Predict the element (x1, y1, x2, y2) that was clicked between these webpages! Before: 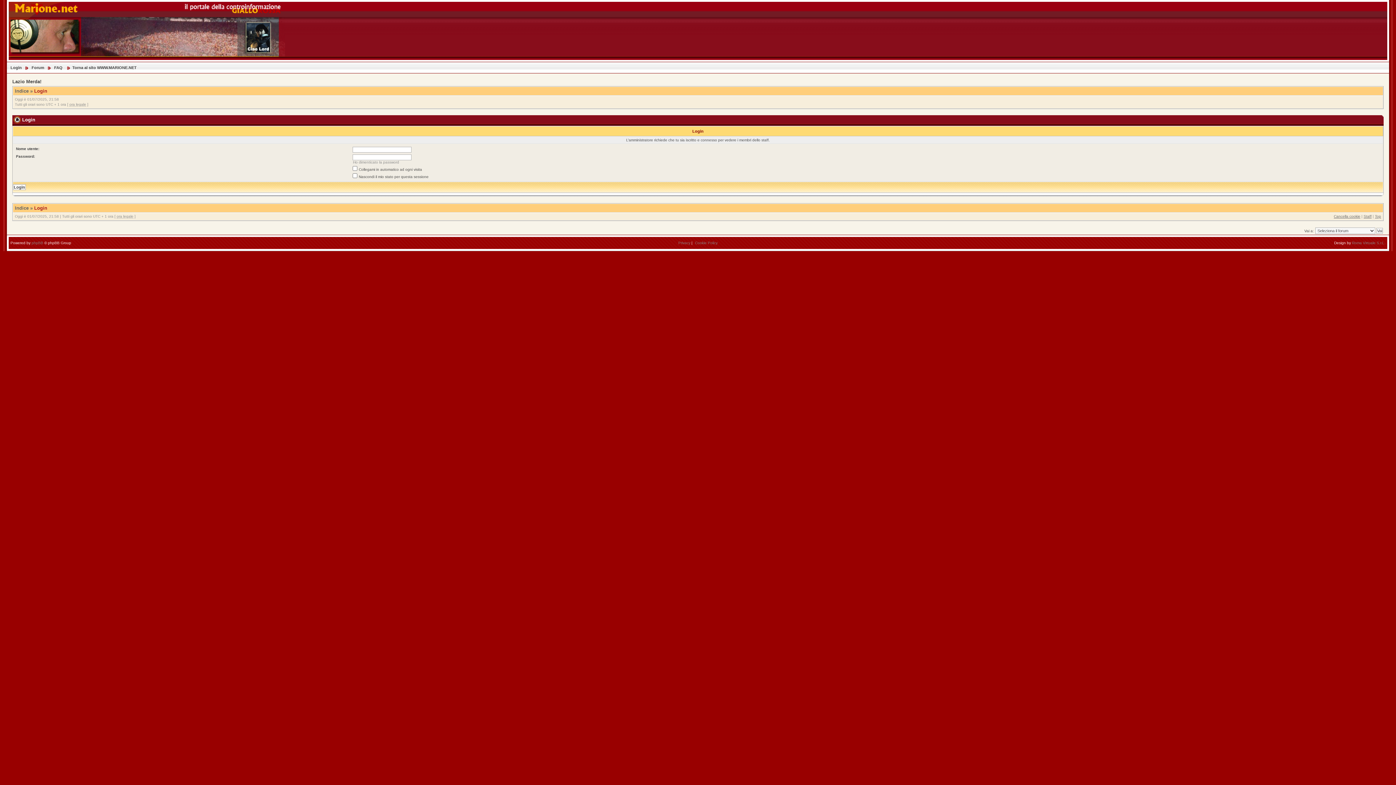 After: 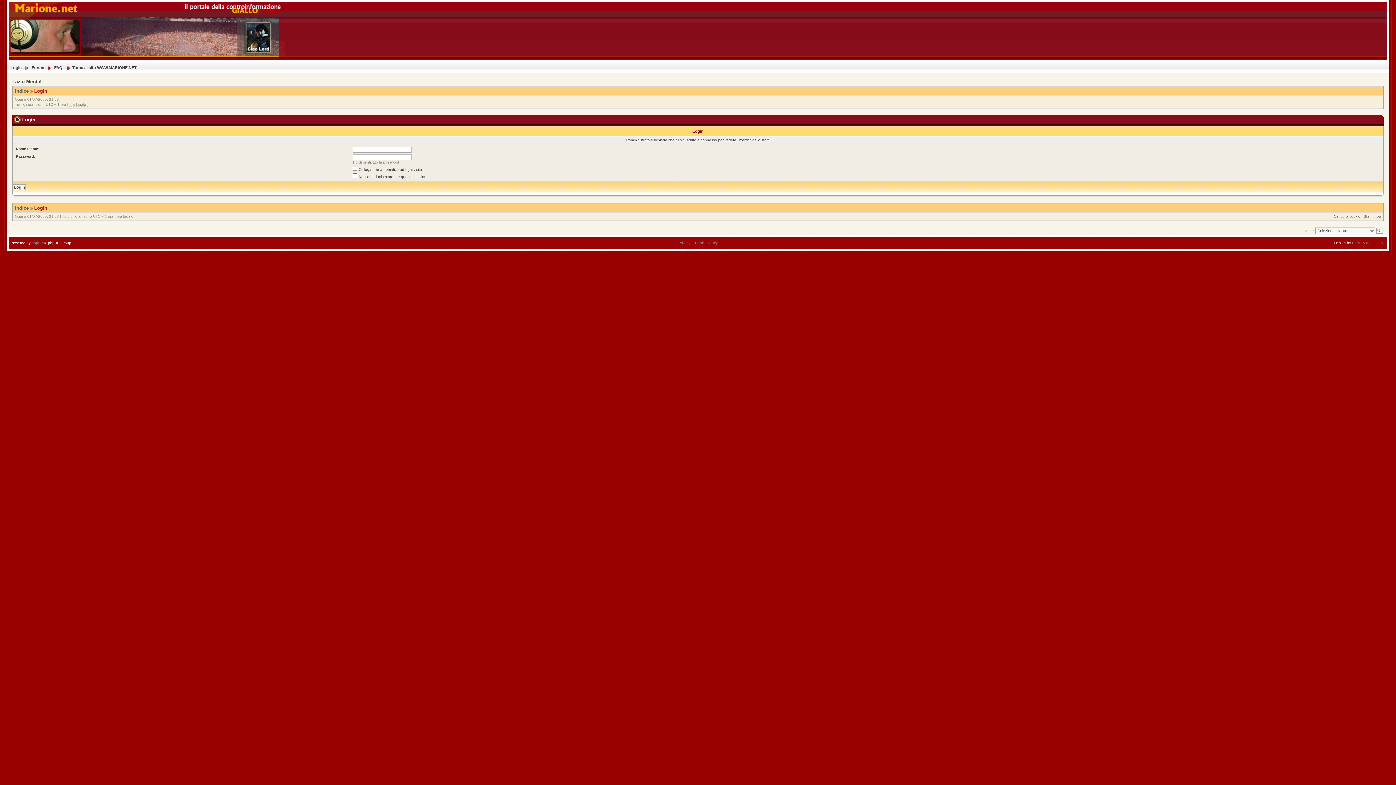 Action: bbox: (1364, 214, 1372, 218) label: Staff